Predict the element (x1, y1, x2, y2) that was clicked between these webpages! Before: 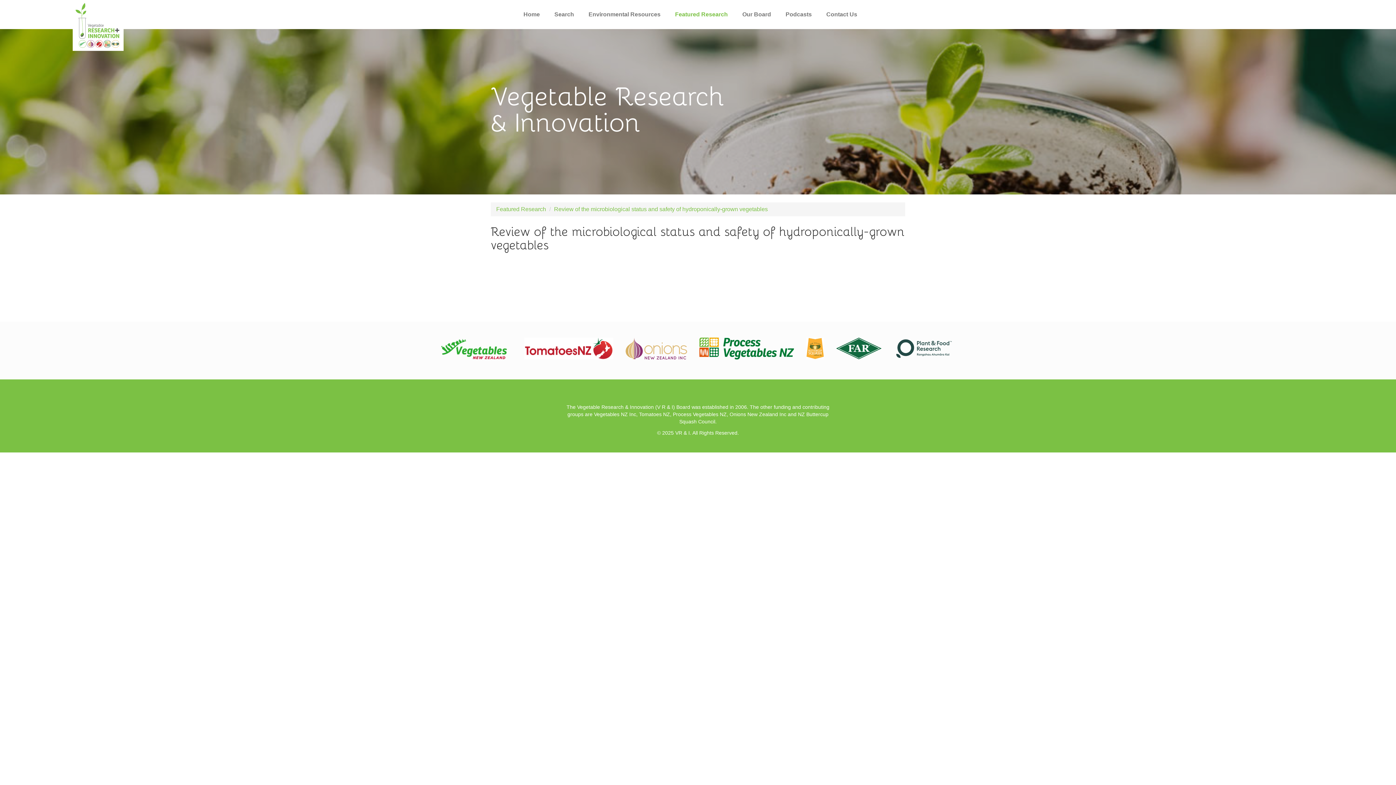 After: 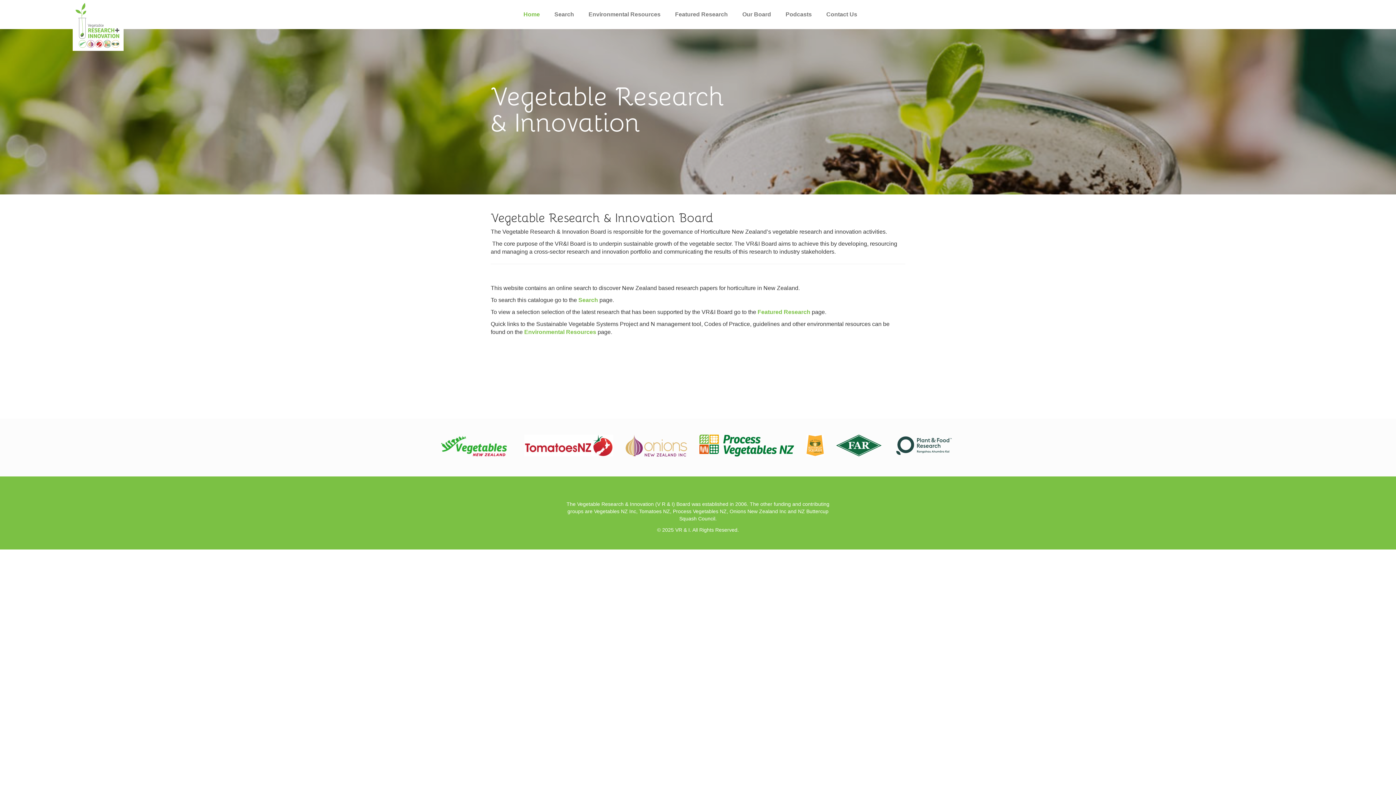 Action: bbox: (0, 0, 123, 29)